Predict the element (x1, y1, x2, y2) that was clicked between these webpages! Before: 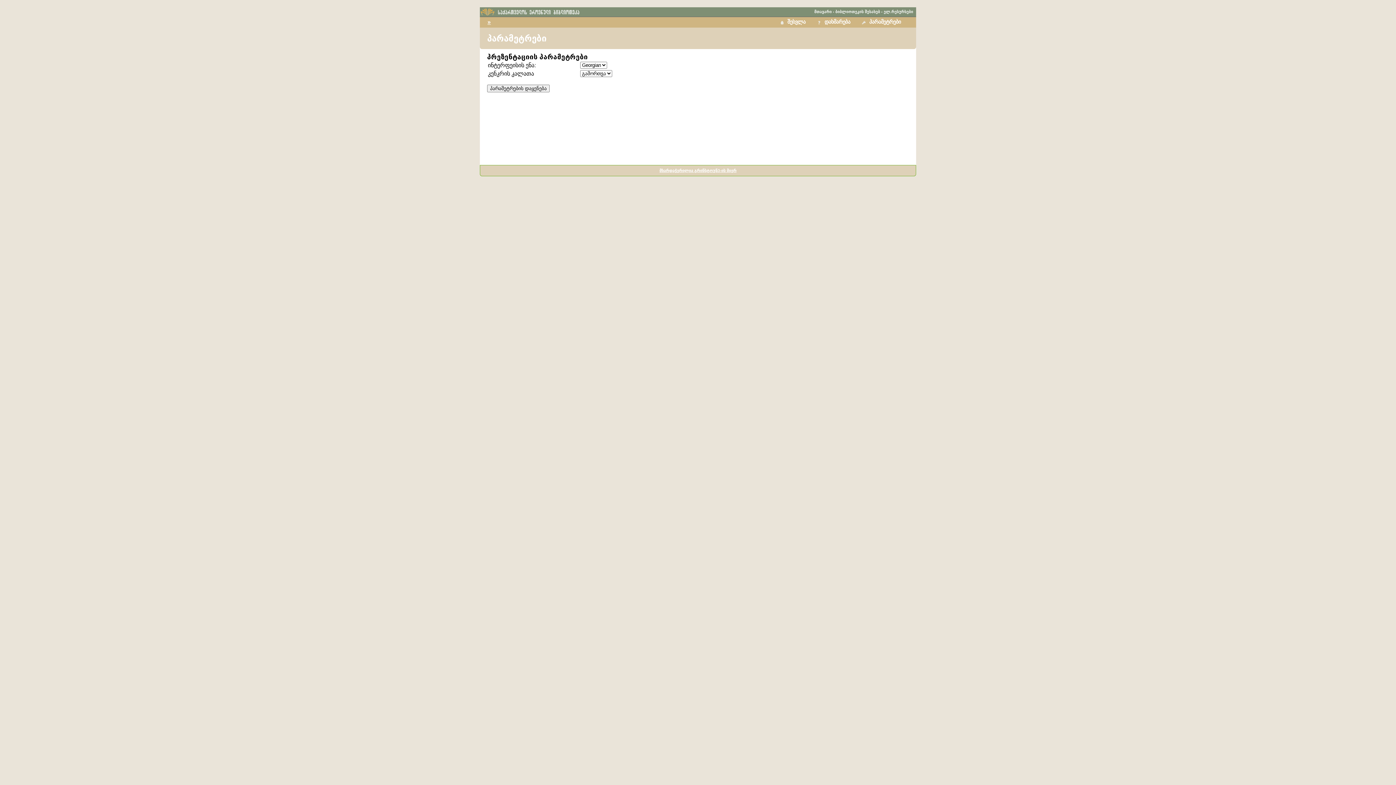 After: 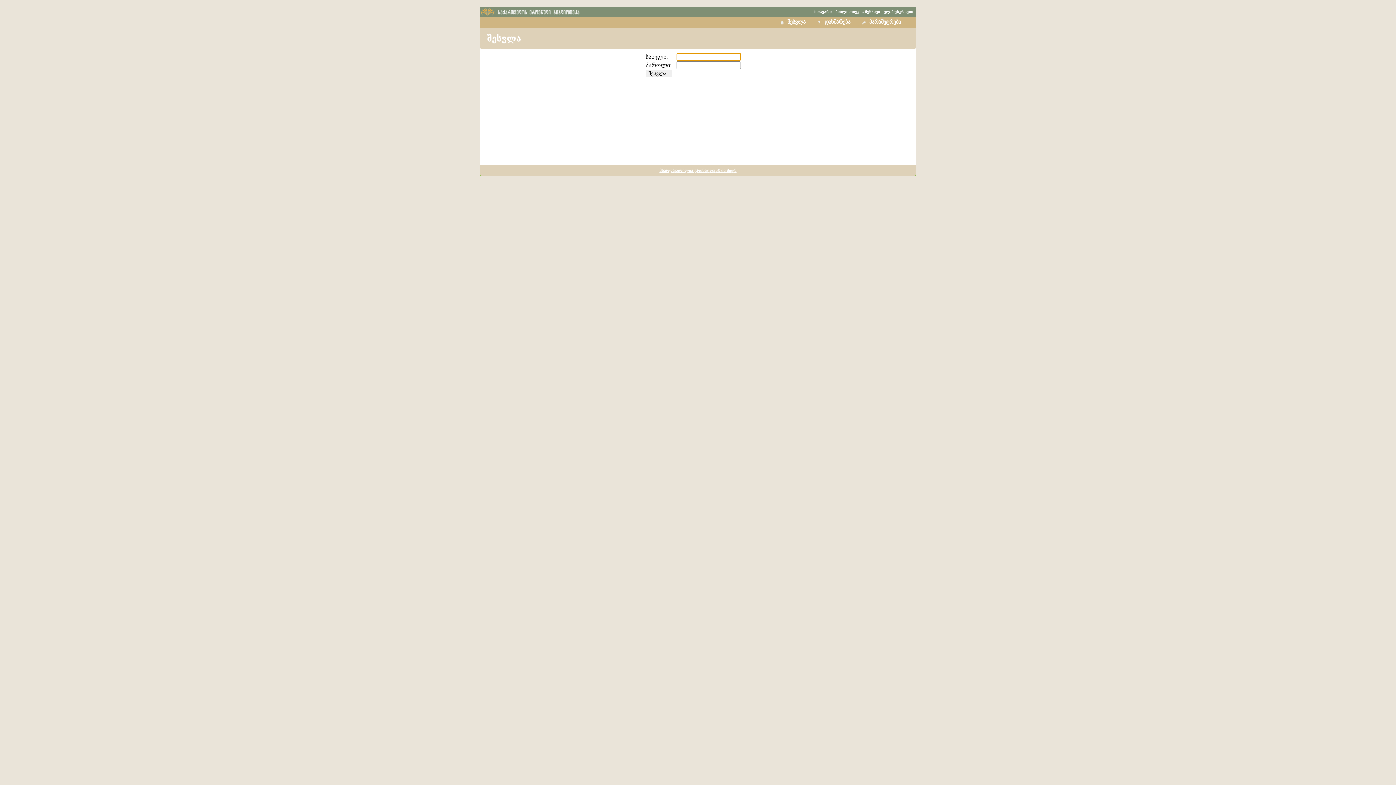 Action: label: შესვლა bbox: (776, 17, 811, 26)